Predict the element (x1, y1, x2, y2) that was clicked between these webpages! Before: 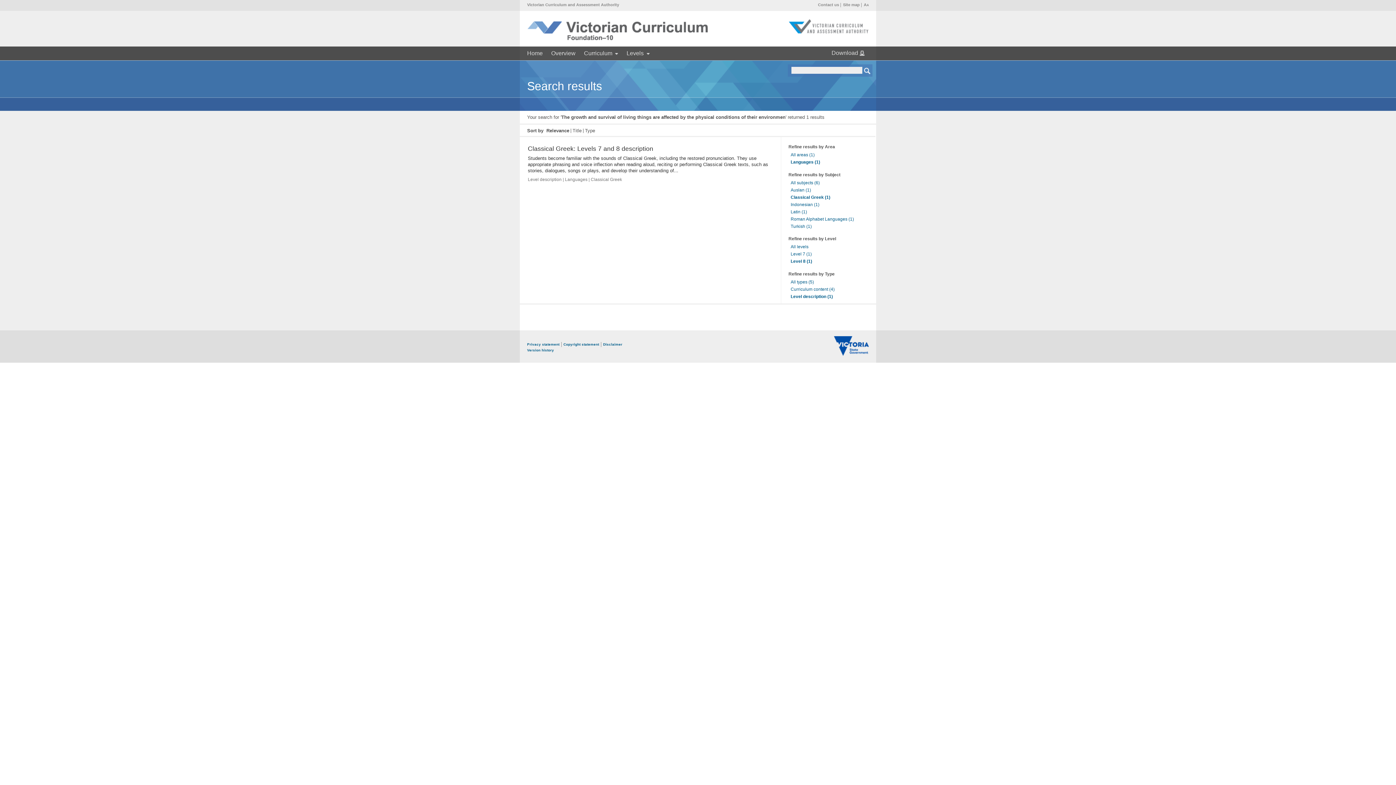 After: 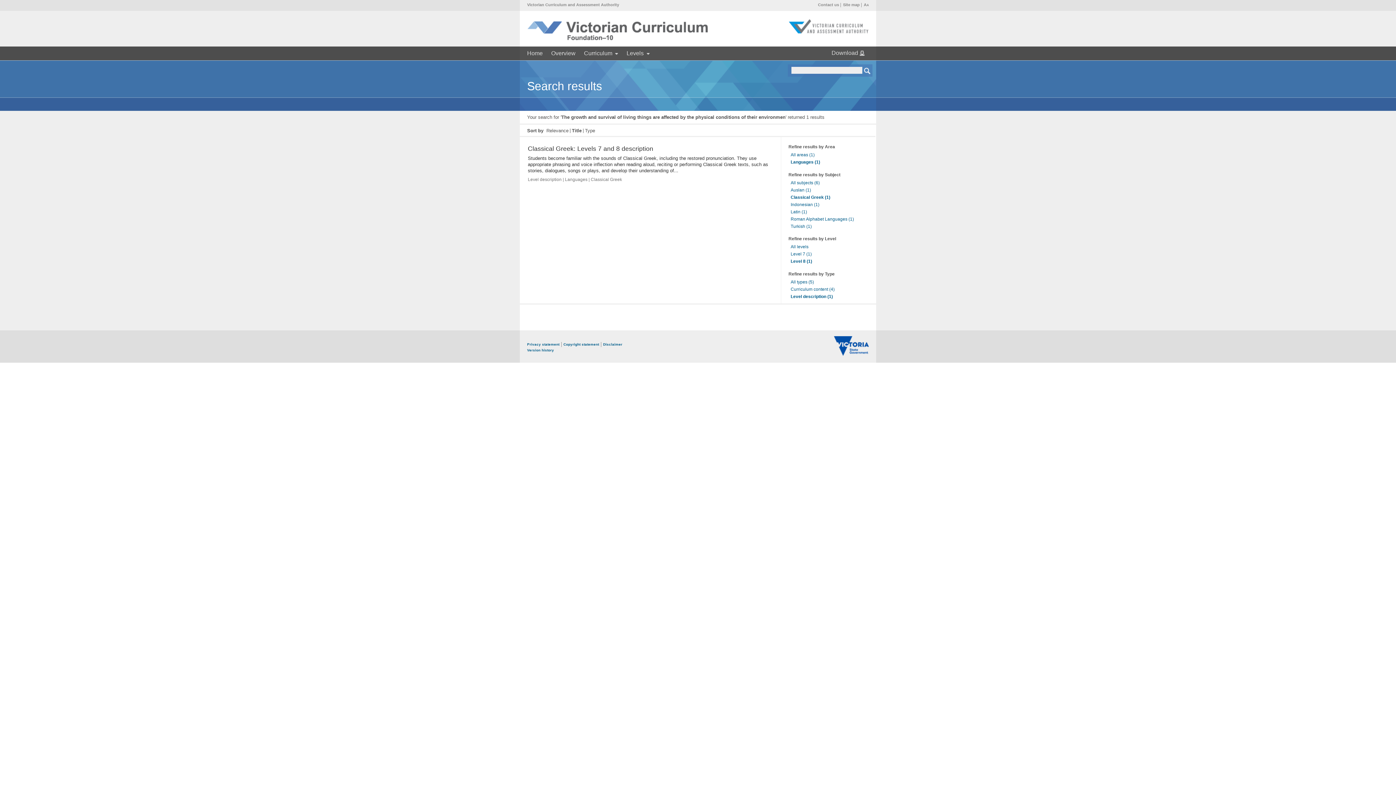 Action: label: Title bbox: (572, 127, 581, 133)